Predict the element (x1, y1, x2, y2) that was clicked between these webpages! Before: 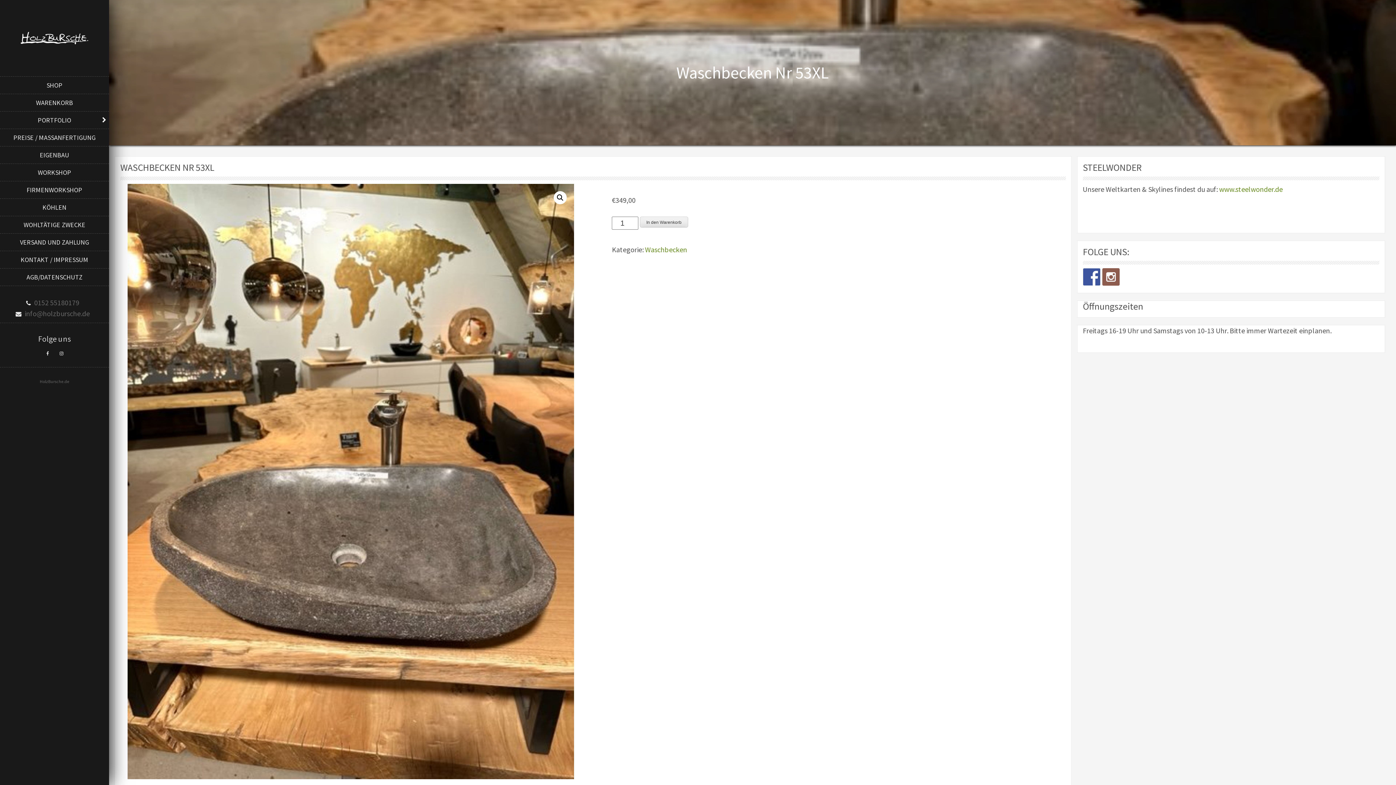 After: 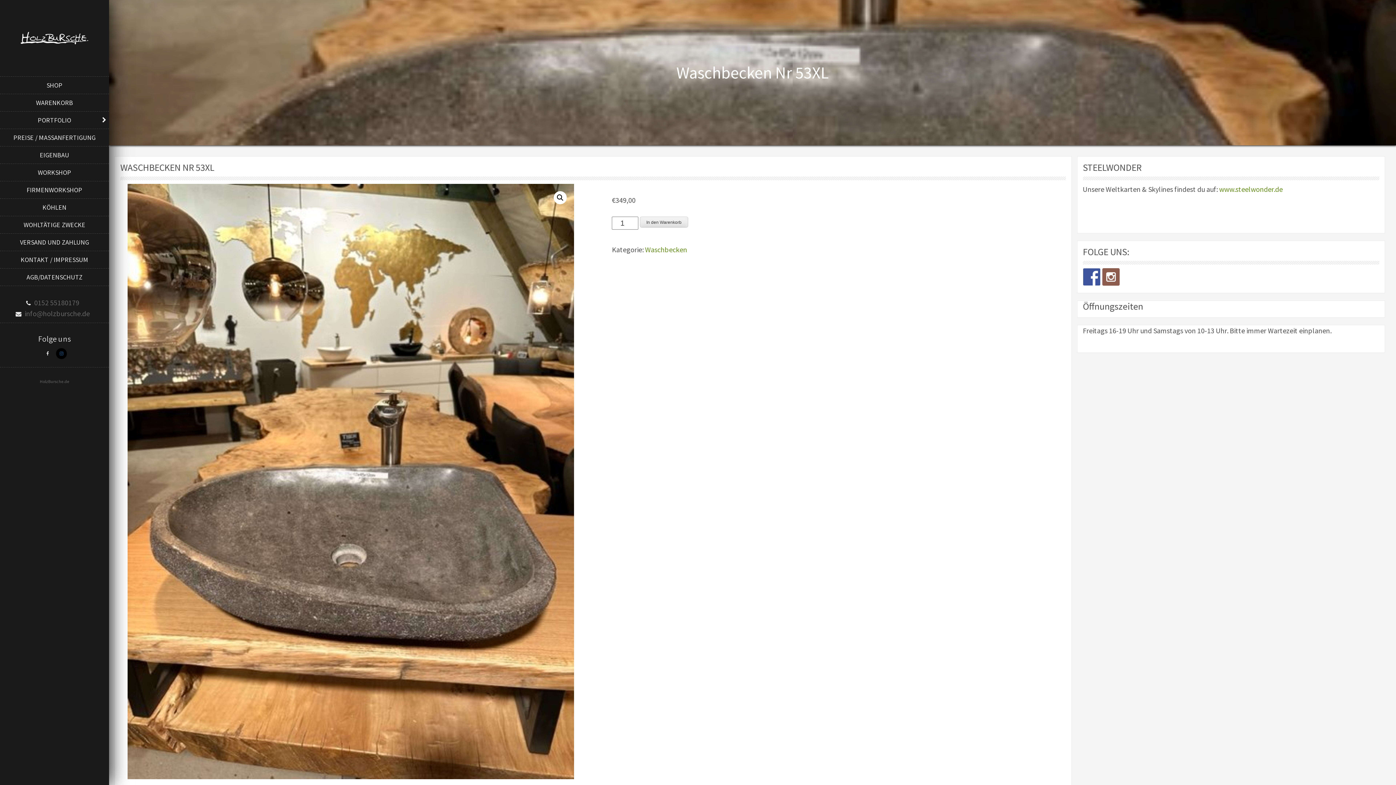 Action: bbox: (56, 348, 66, 359)